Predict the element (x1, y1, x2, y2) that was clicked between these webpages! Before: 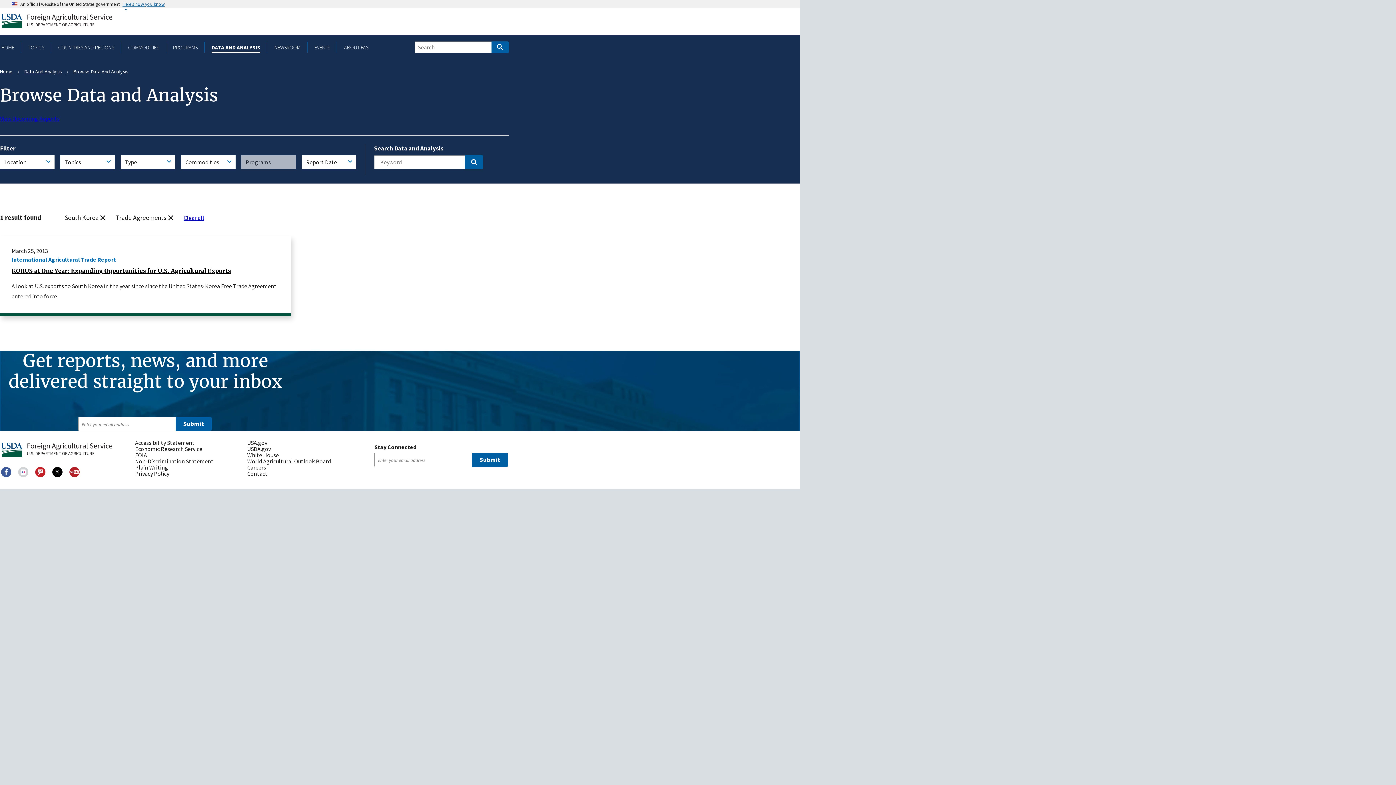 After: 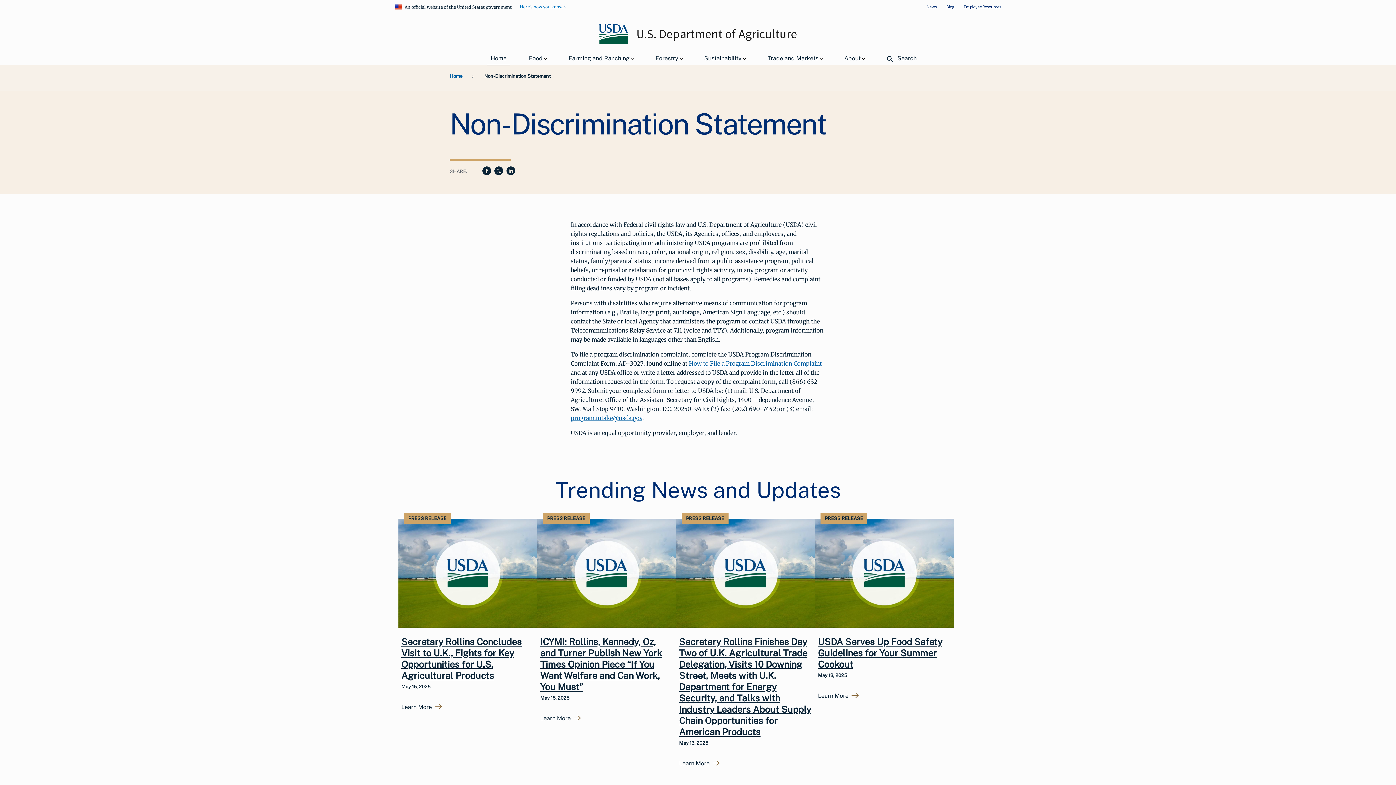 Action: bbox: (135, 458, 241, 464) label: Non-Discrimination Statement